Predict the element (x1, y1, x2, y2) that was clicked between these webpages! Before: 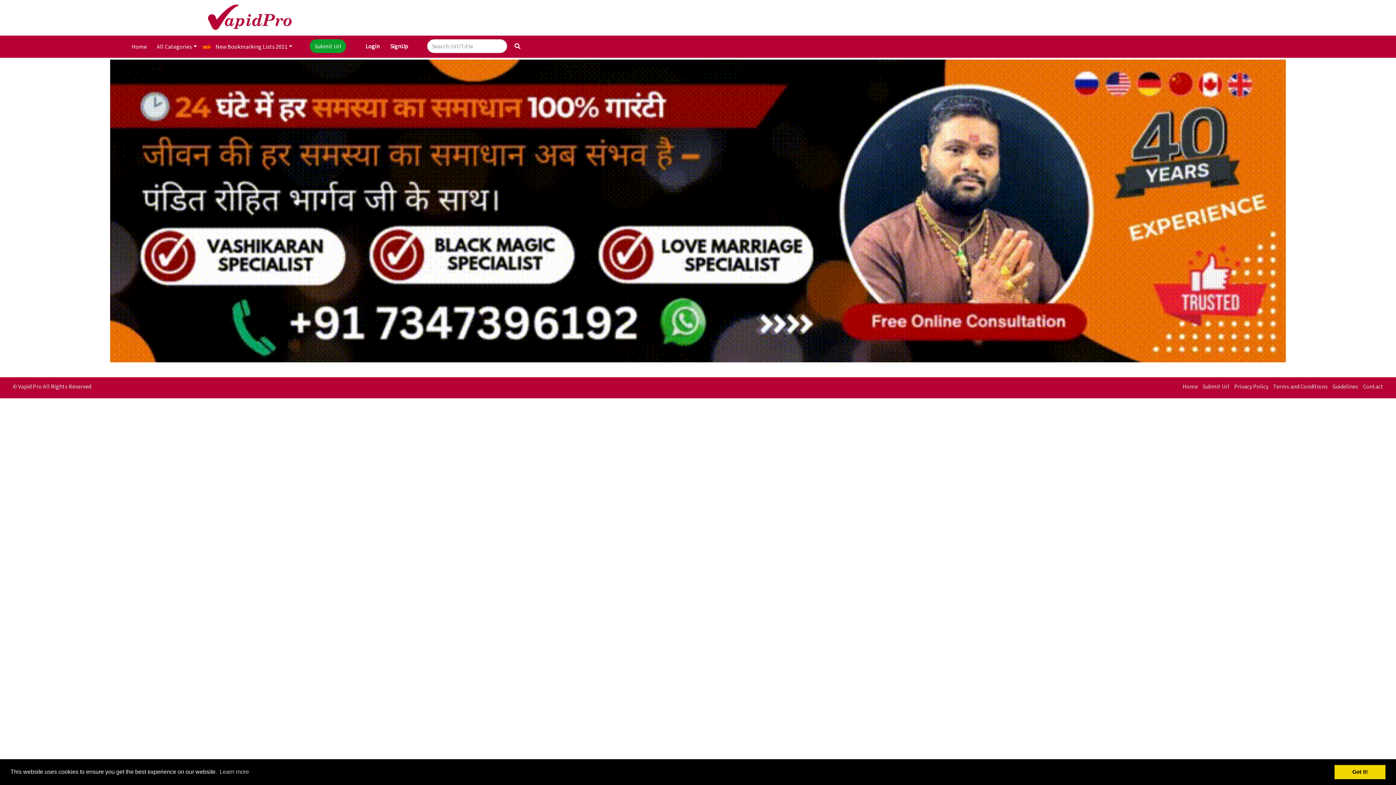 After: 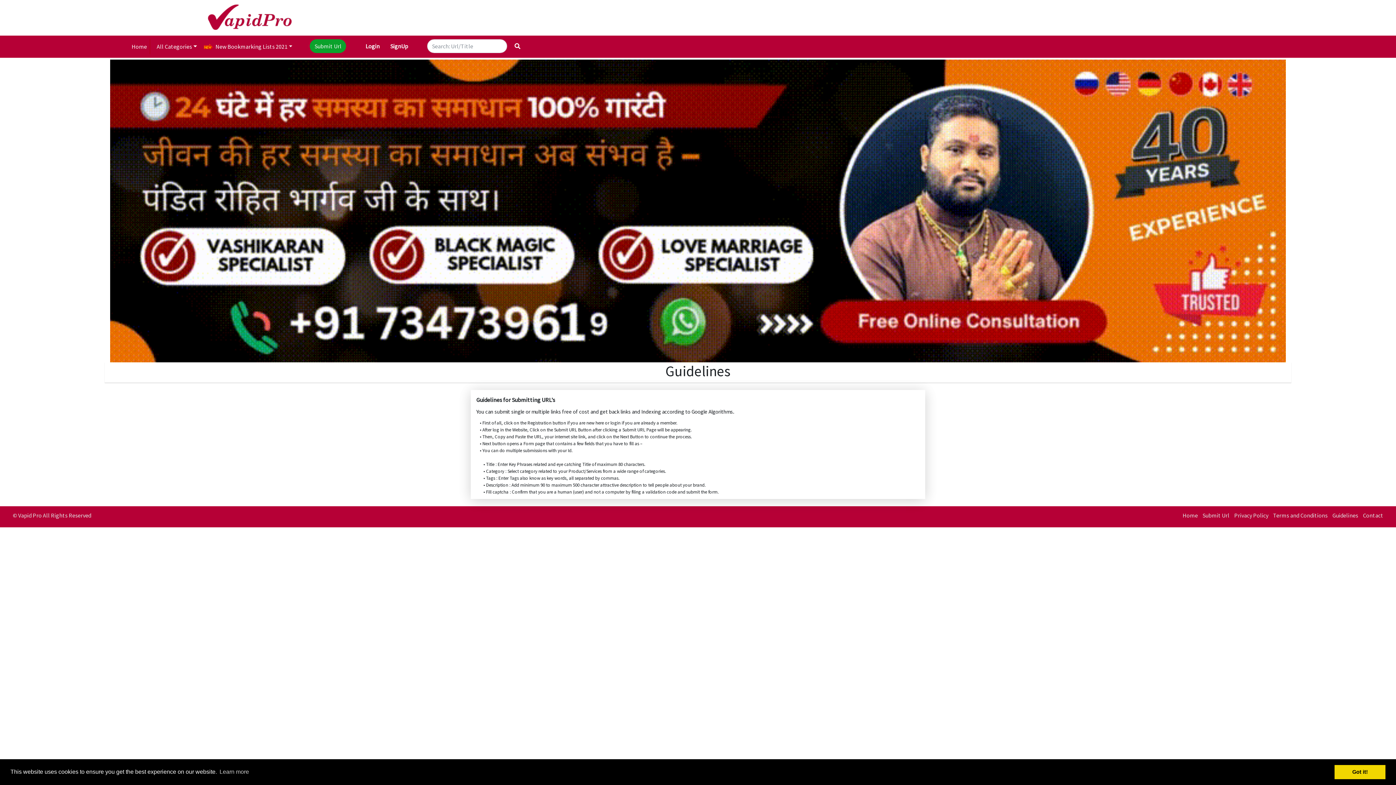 Action: label: Guidelines bbox: (1332, 382, 1358, 390)